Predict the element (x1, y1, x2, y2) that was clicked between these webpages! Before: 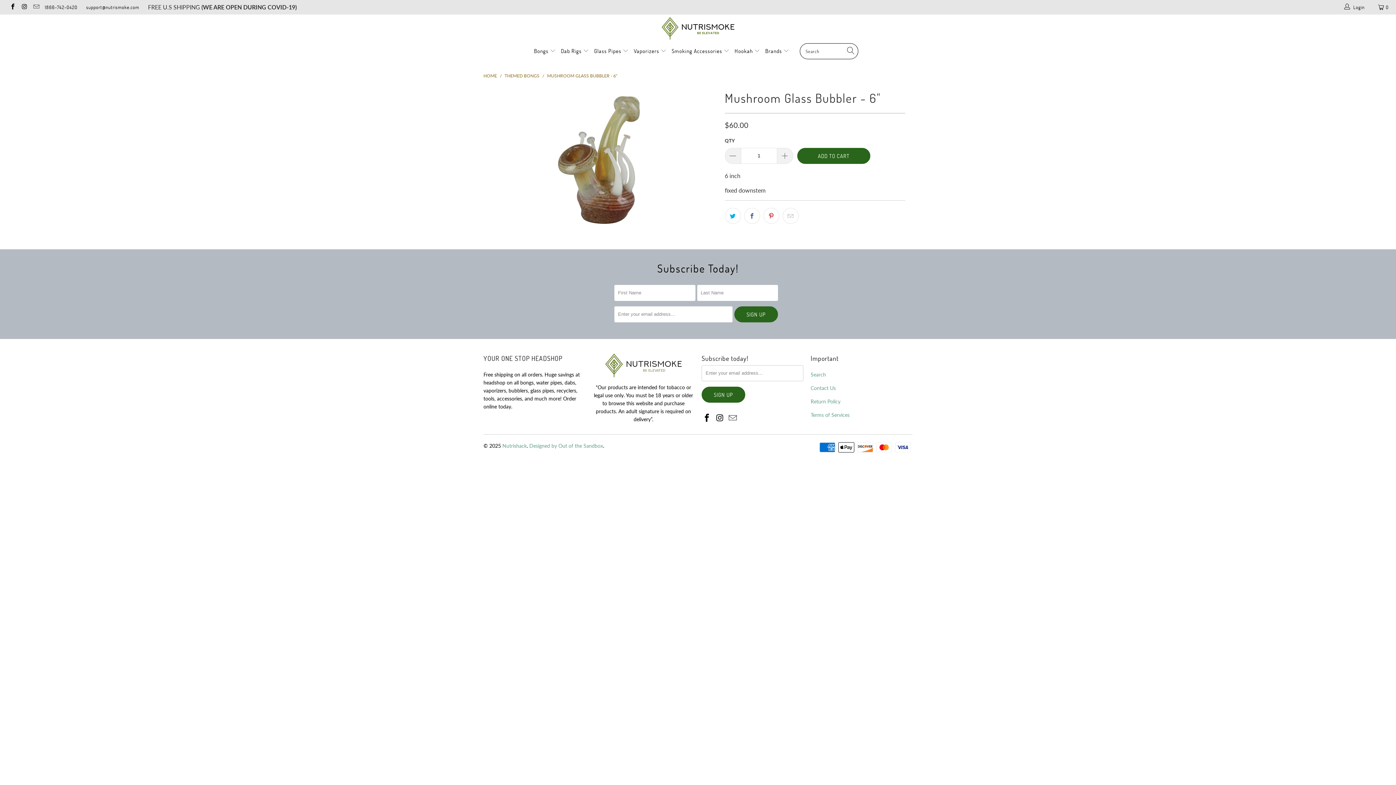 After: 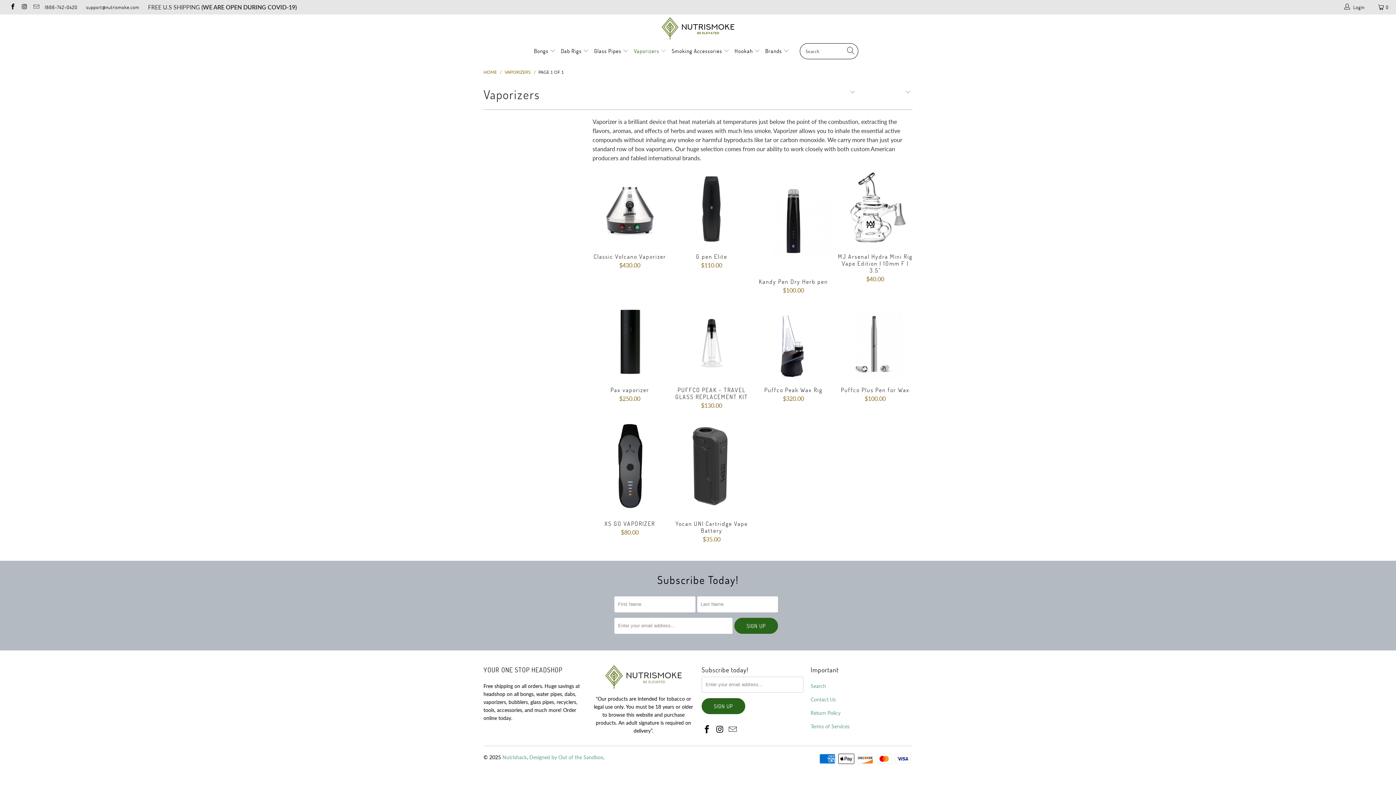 Action: label: Vaporizers  bbox: (633, 42, 666, 60)